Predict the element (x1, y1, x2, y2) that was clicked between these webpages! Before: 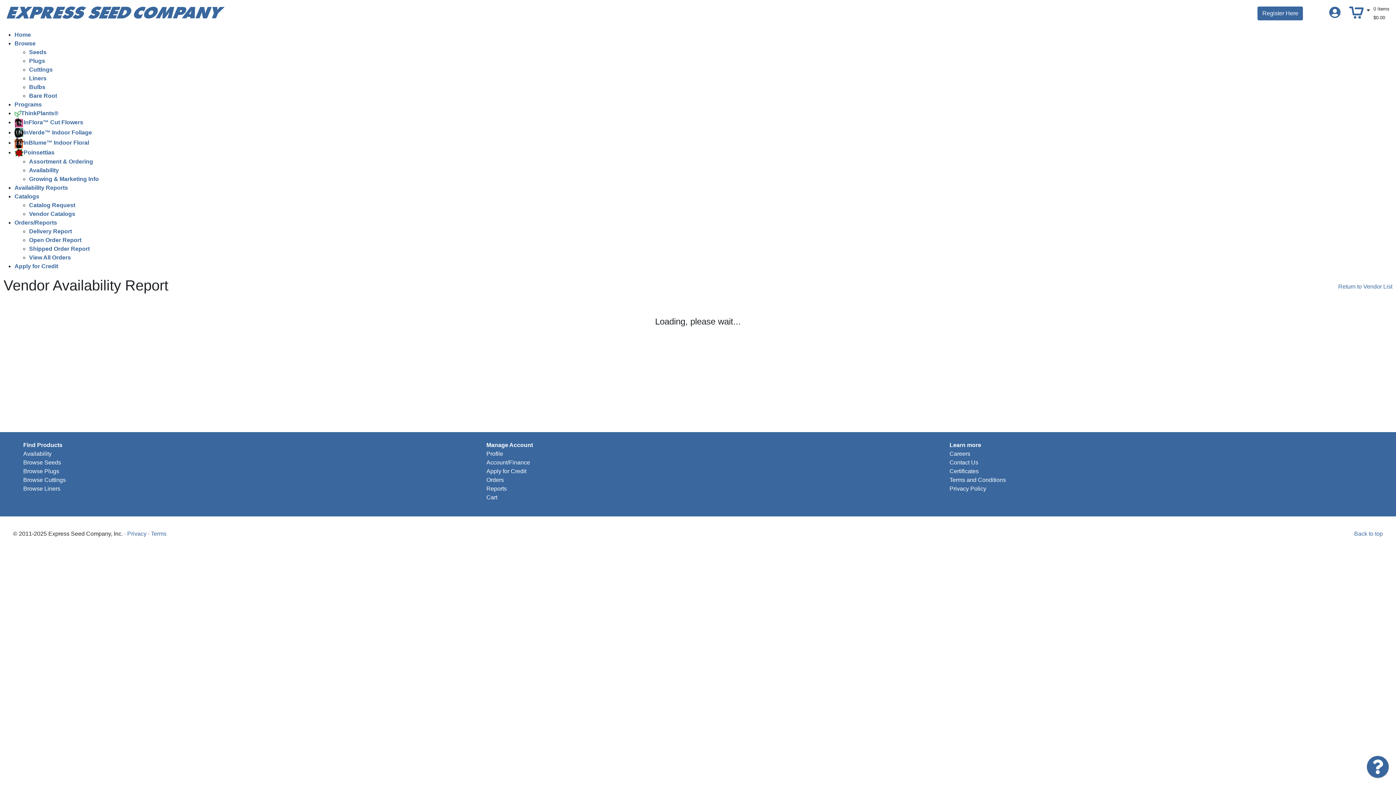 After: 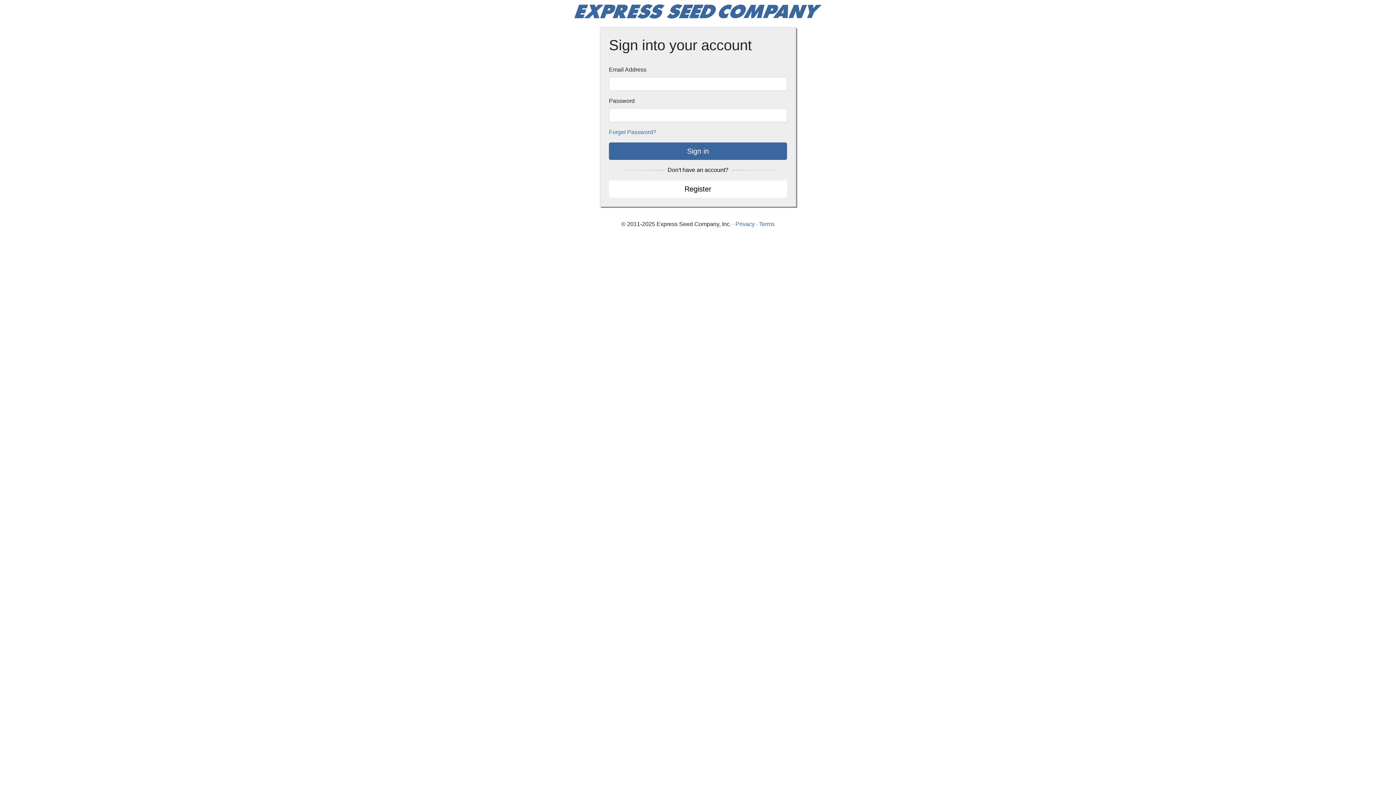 Action: bbox: (1329, 11, 1340, 17)